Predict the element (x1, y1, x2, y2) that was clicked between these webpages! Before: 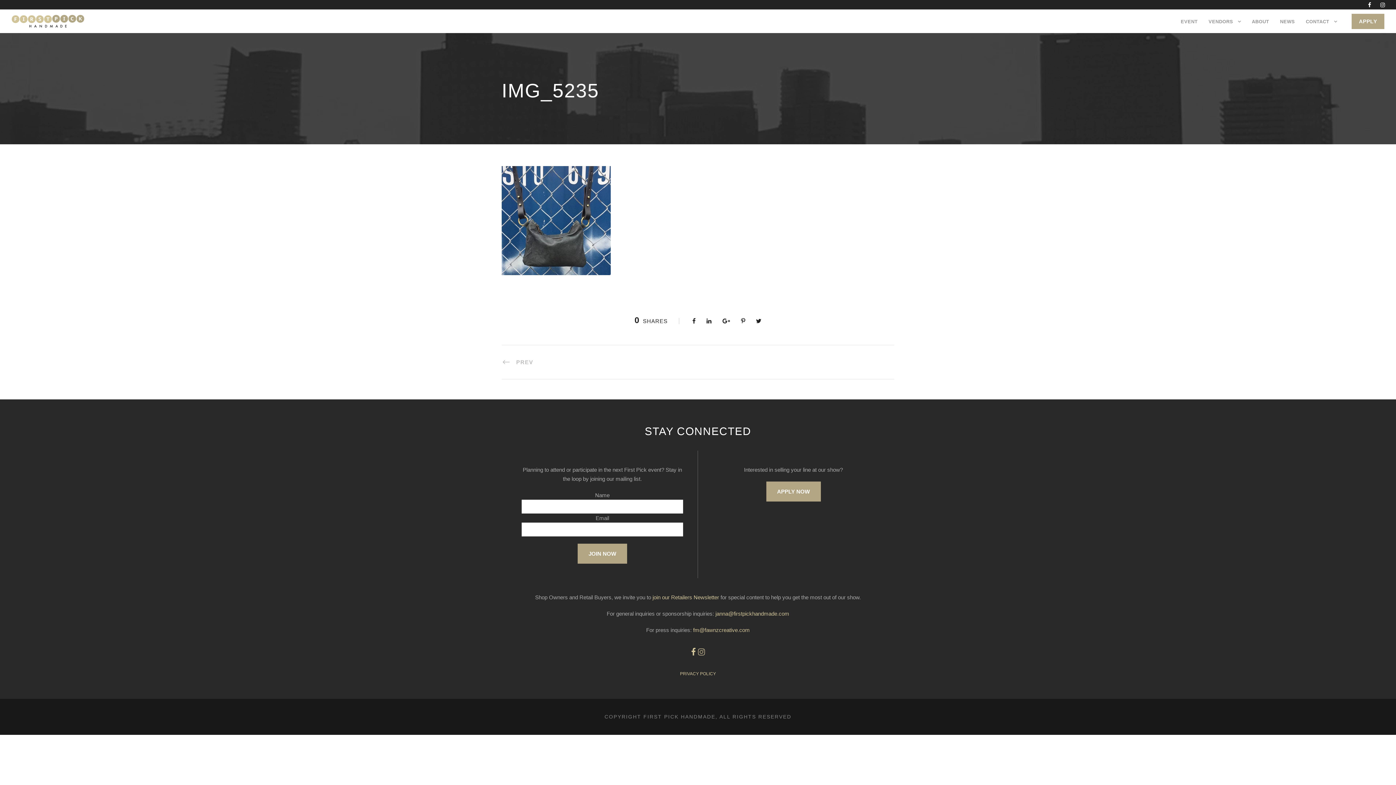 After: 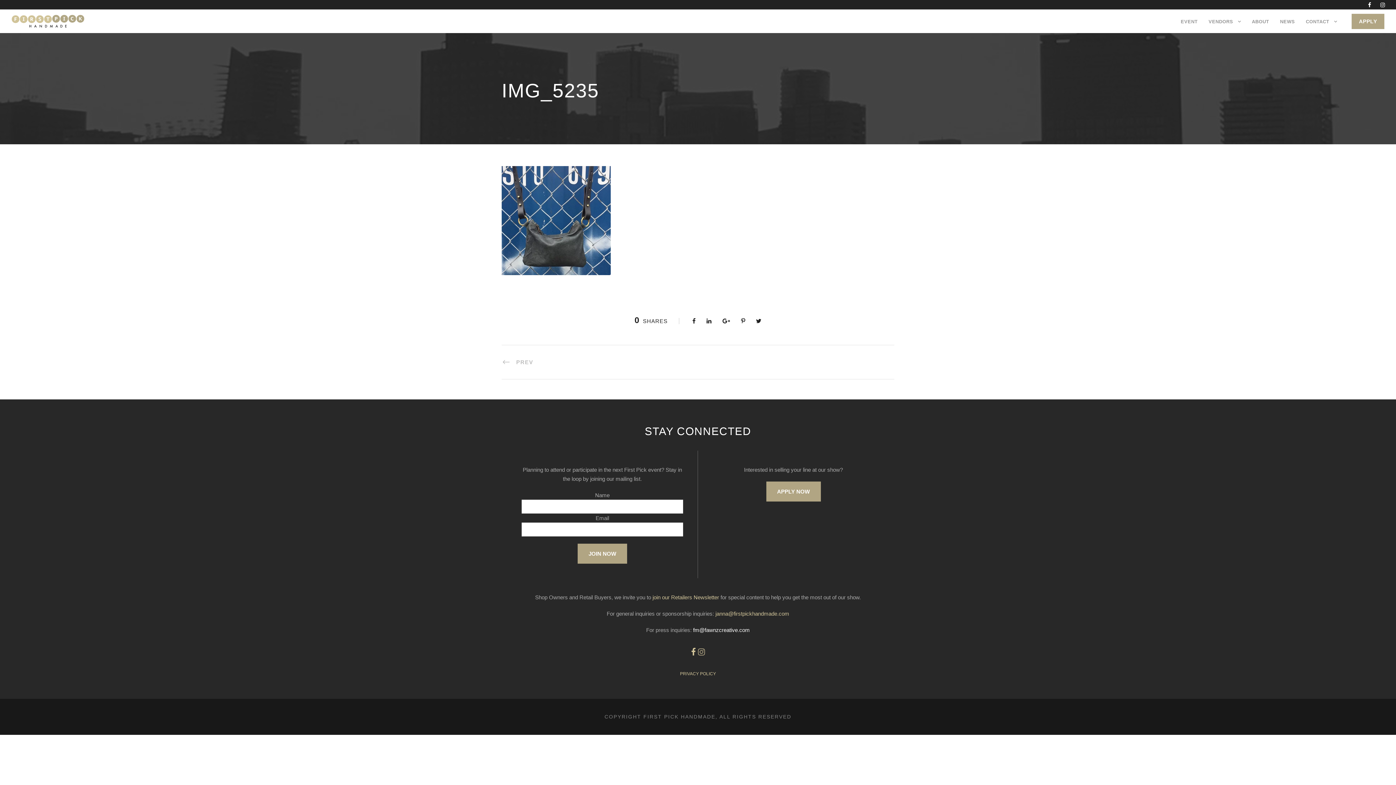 Action: label: fm@fawnzcreative.com bbox: (693, 627, 750, 633)